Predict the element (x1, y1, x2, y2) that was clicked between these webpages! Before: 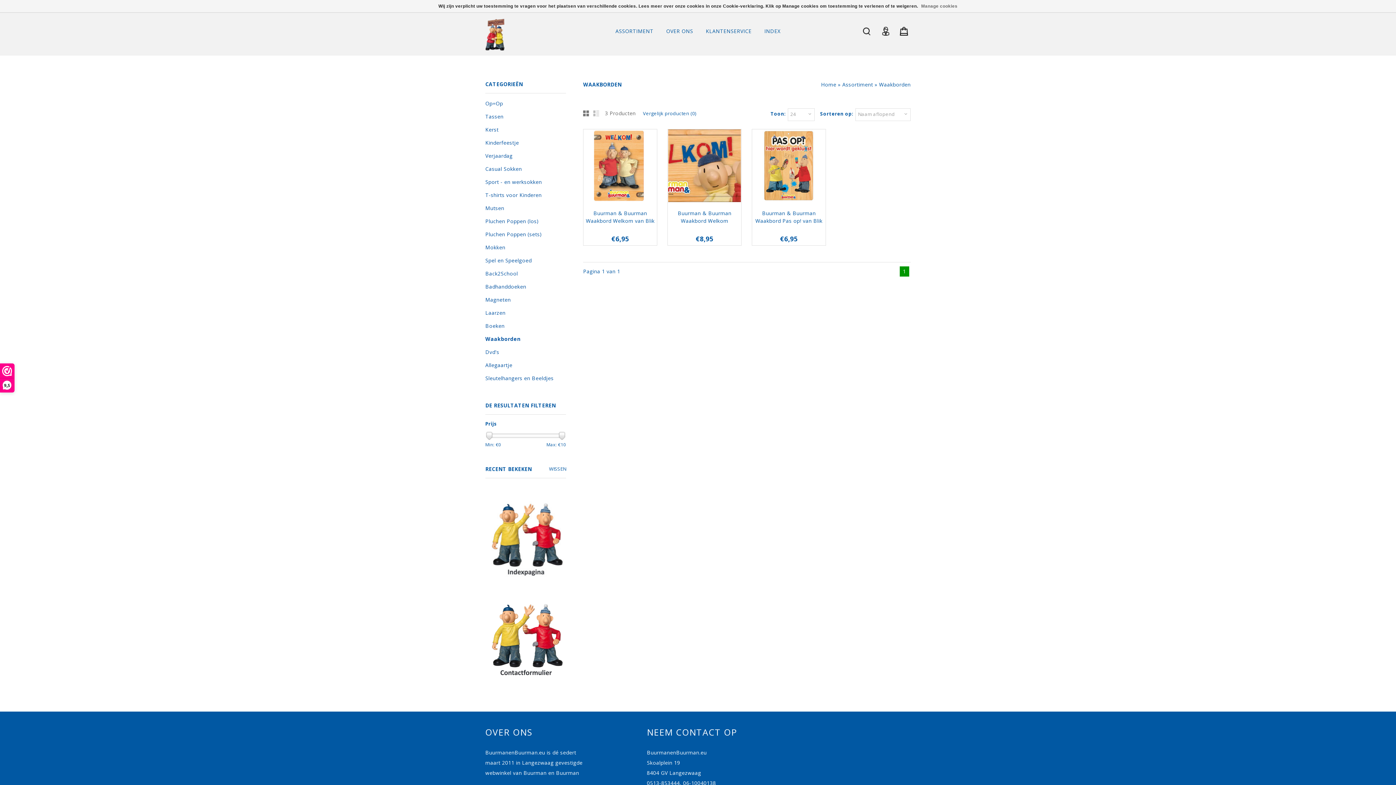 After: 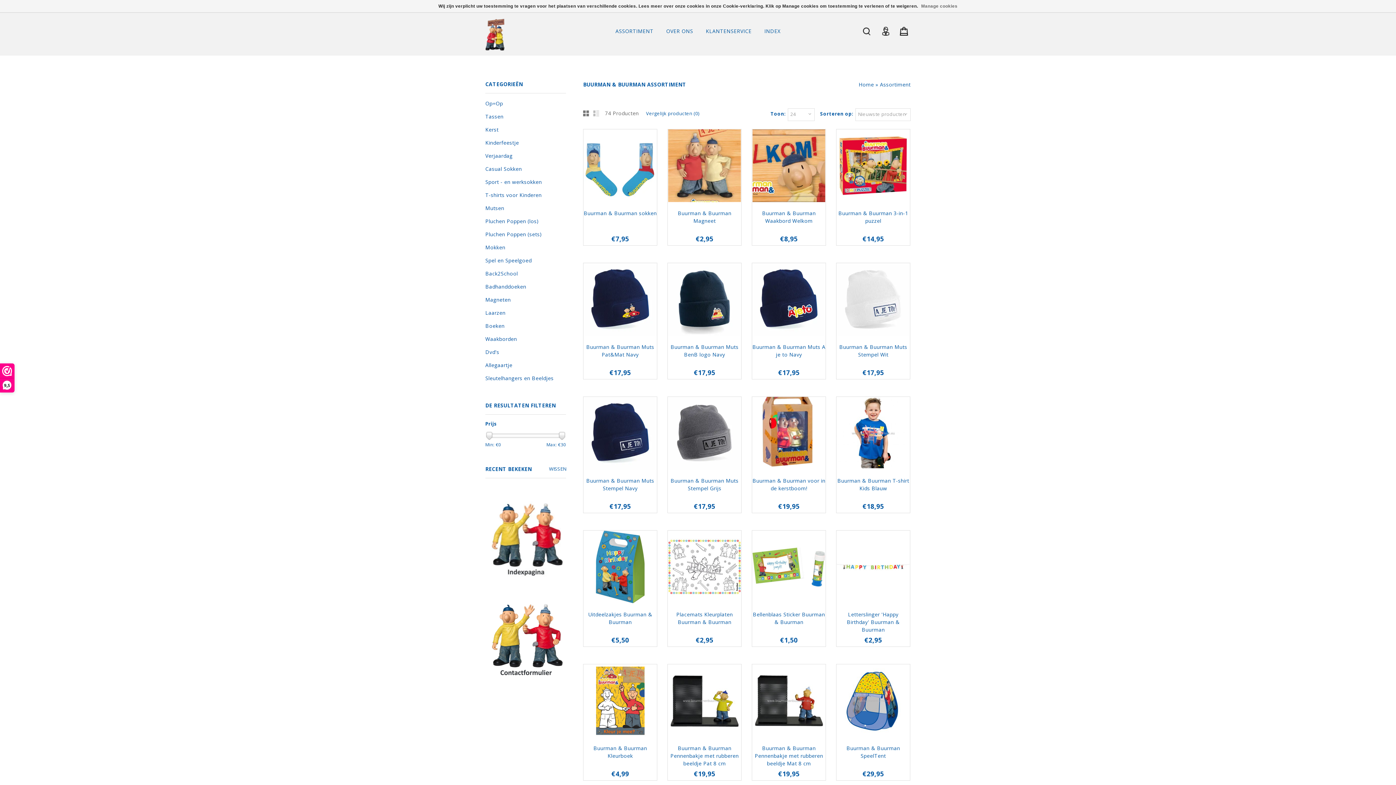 Action: bbox: (842, 81, 873, 88) label: Assortiment